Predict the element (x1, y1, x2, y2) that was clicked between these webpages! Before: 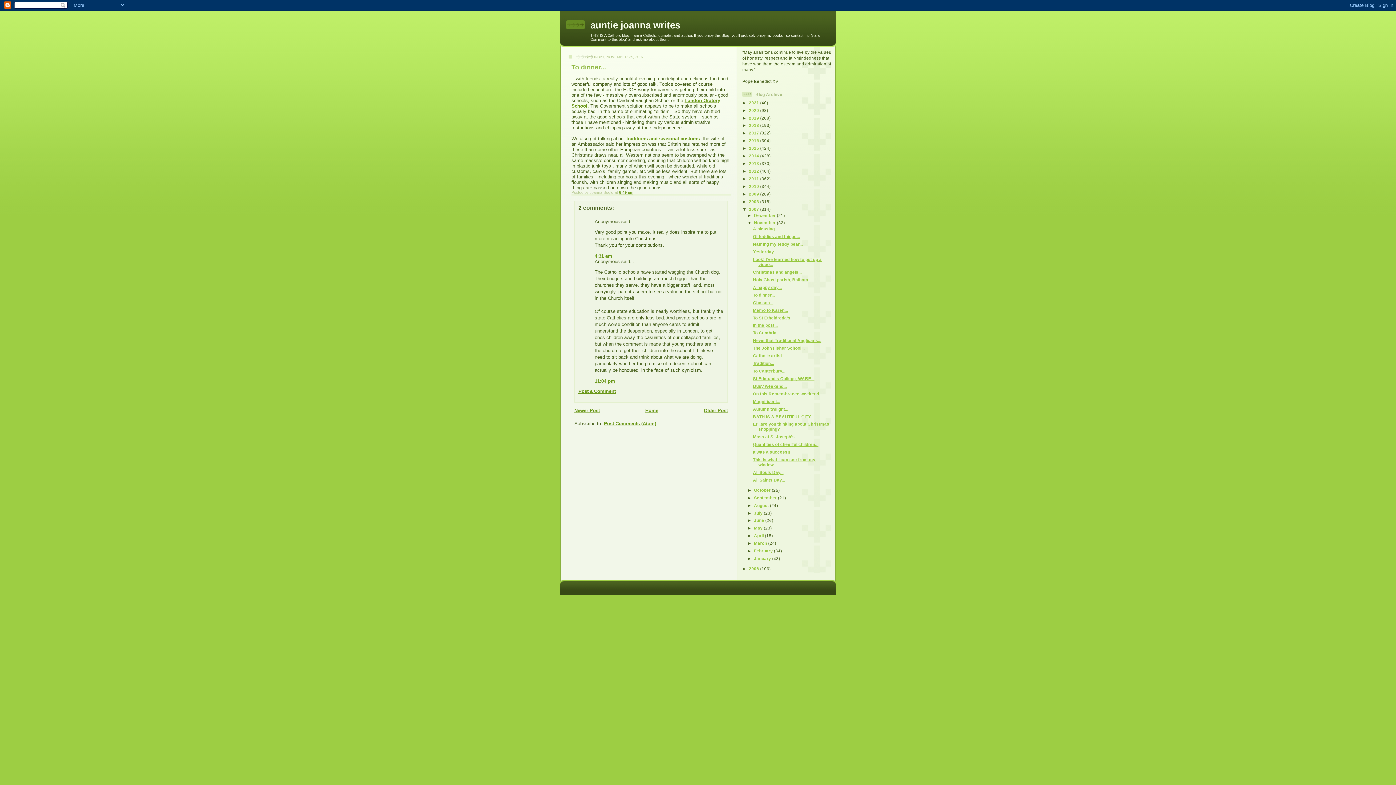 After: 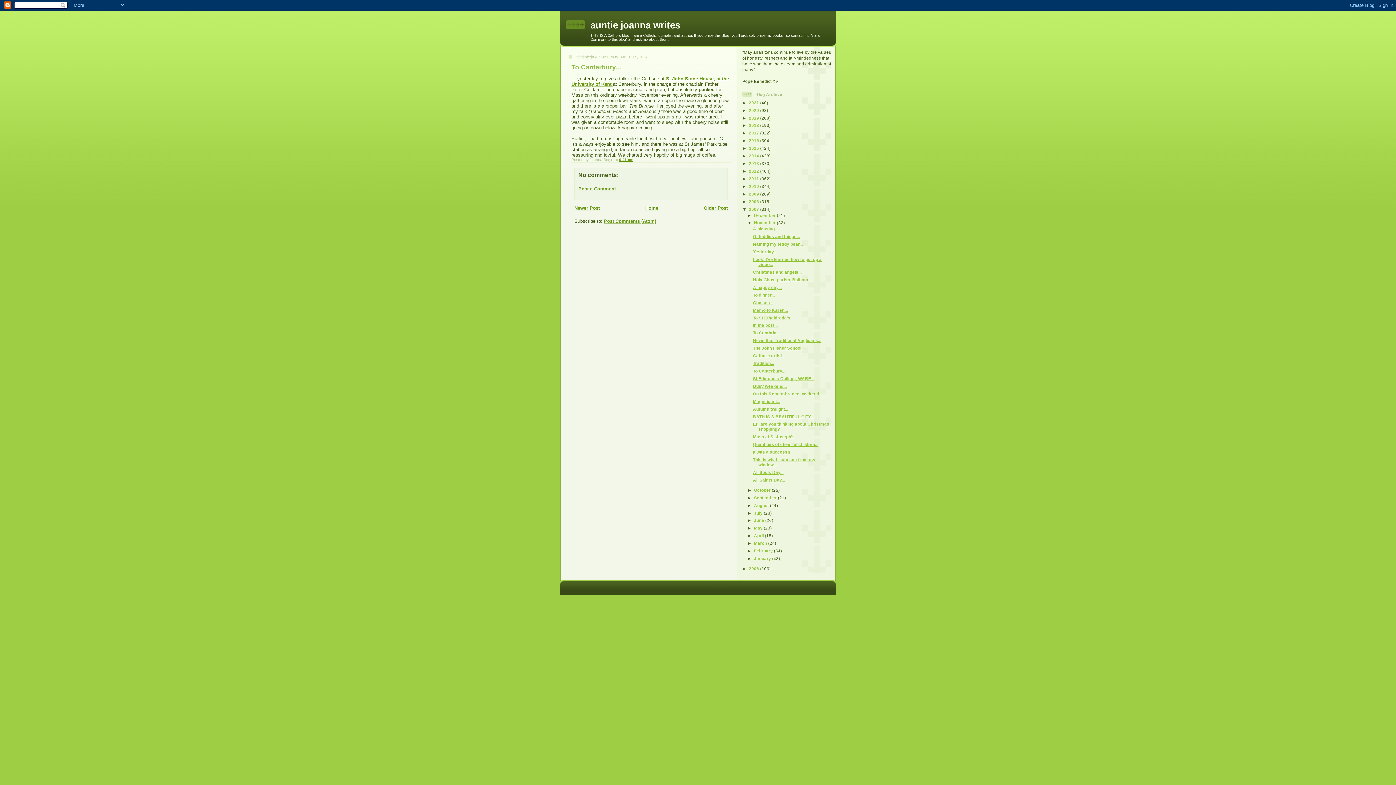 Action: label: To Canterbury... bbox: (753, 368, 785, 373)